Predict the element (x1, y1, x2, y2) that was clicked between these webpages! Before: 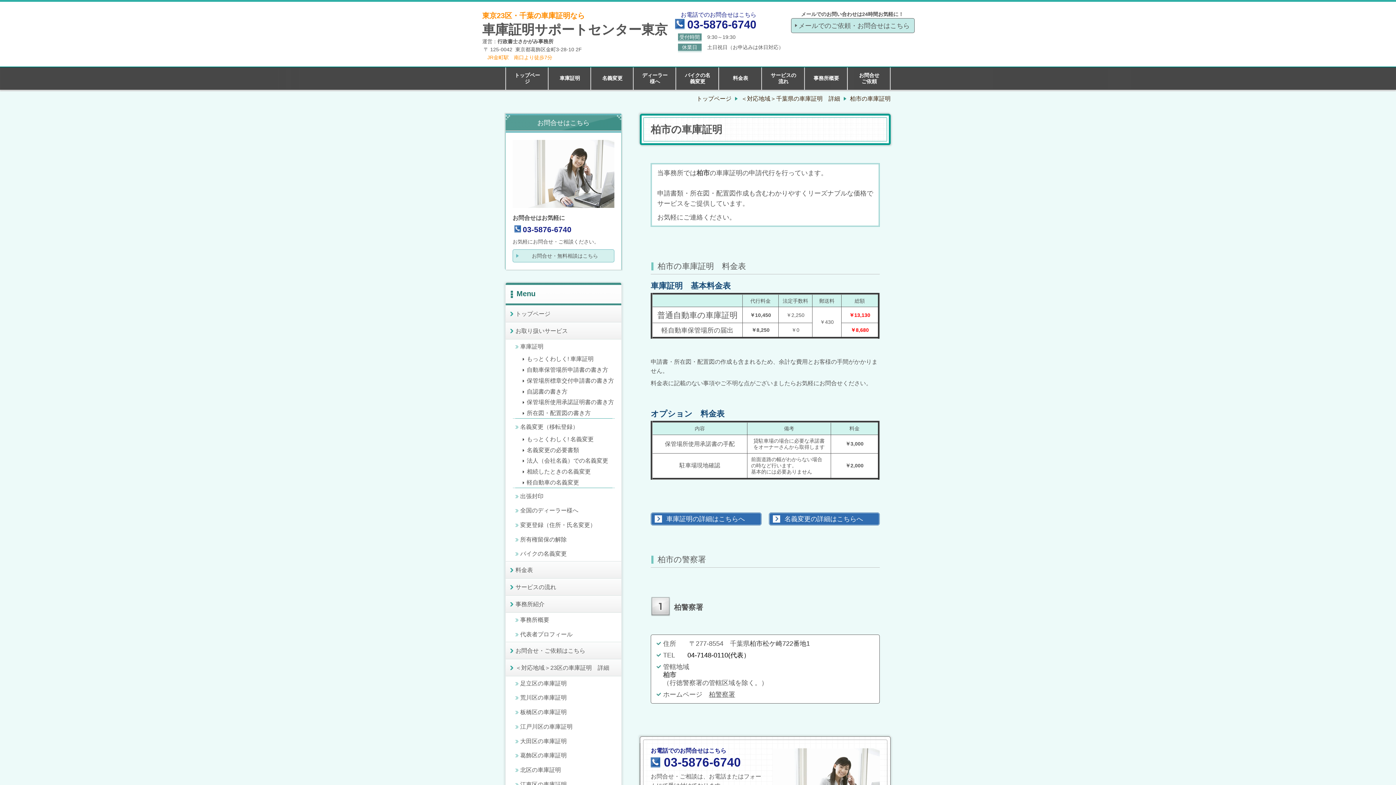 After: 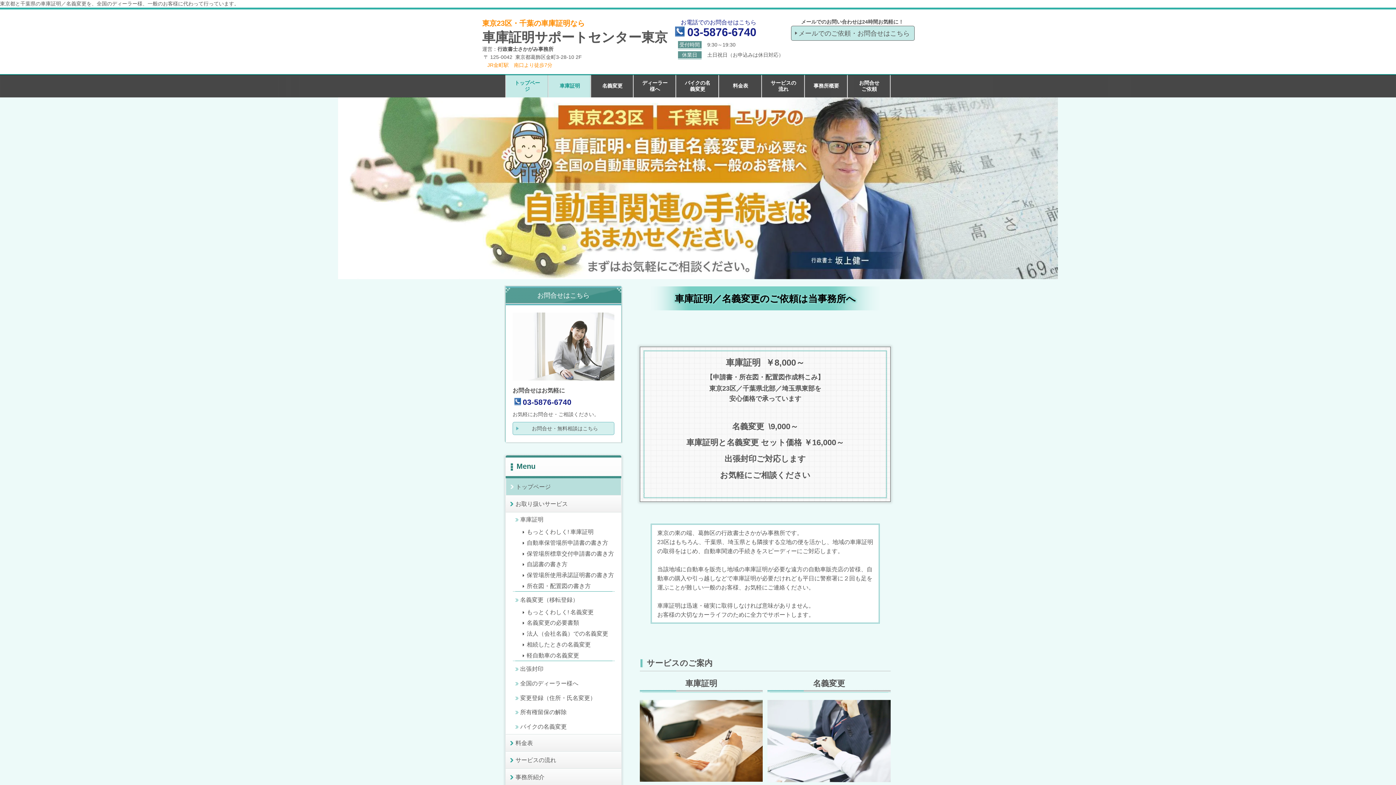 Action: bbox: (548, 66, 591, 90) label: 車庫証明
